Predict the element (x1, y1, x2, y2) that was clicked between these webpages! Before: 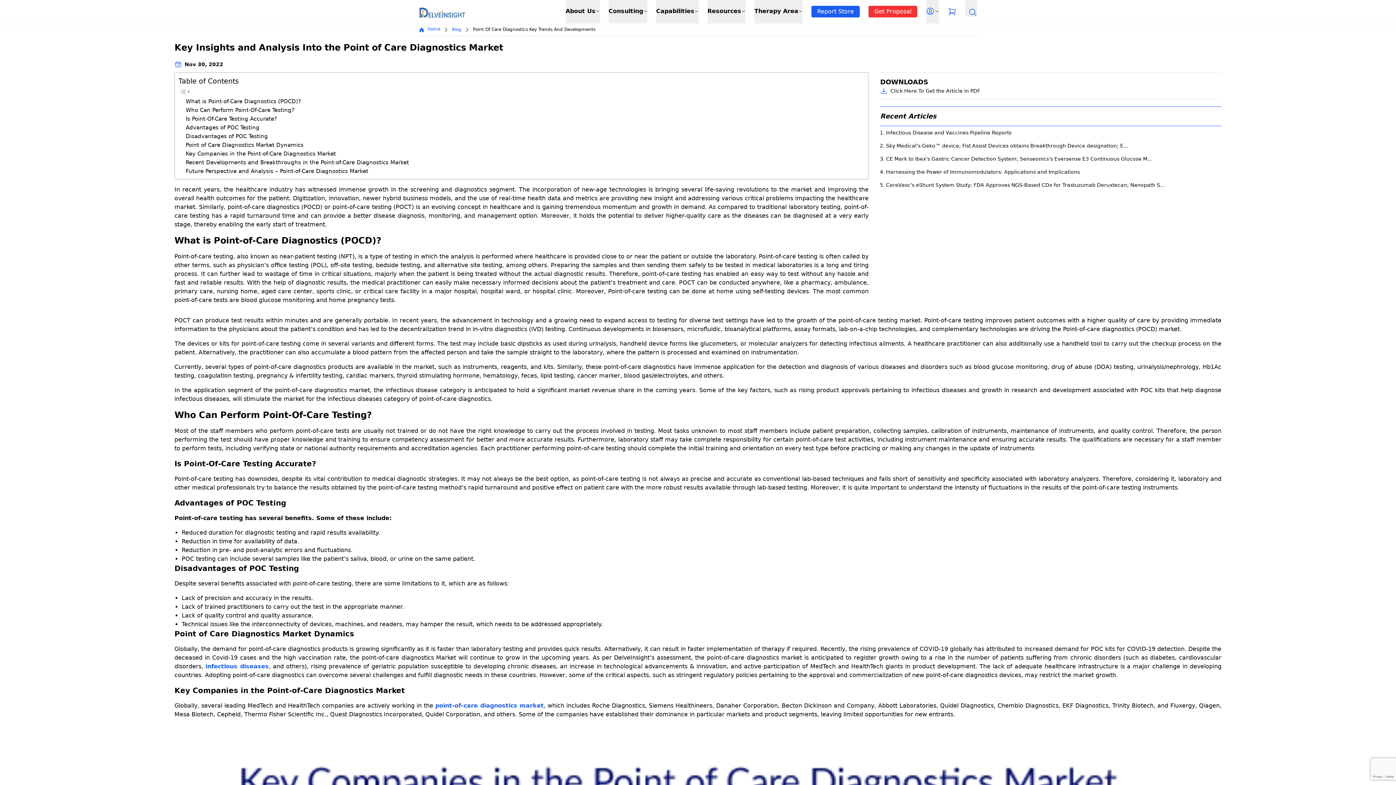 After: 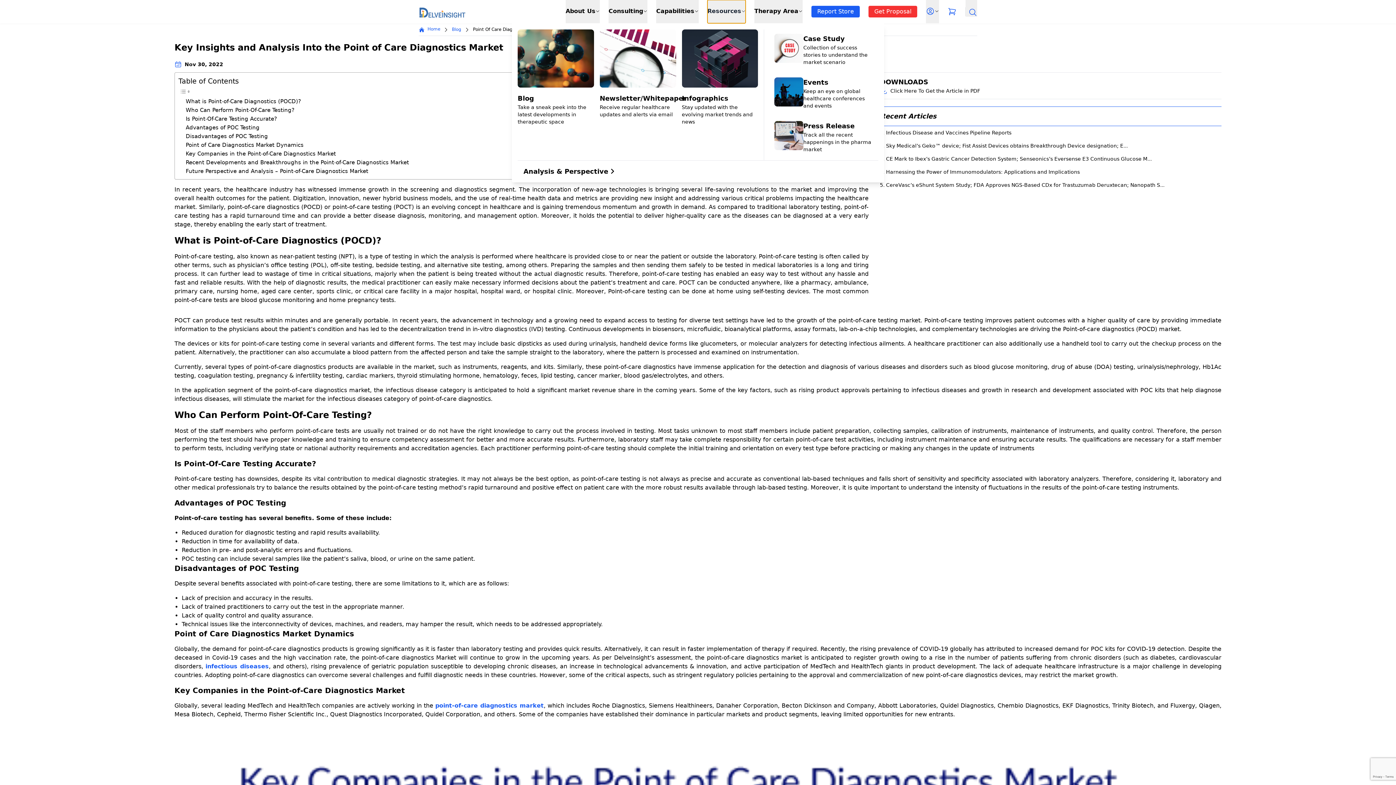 Action: bbox: (707, 0, 745, 23) label: Resources